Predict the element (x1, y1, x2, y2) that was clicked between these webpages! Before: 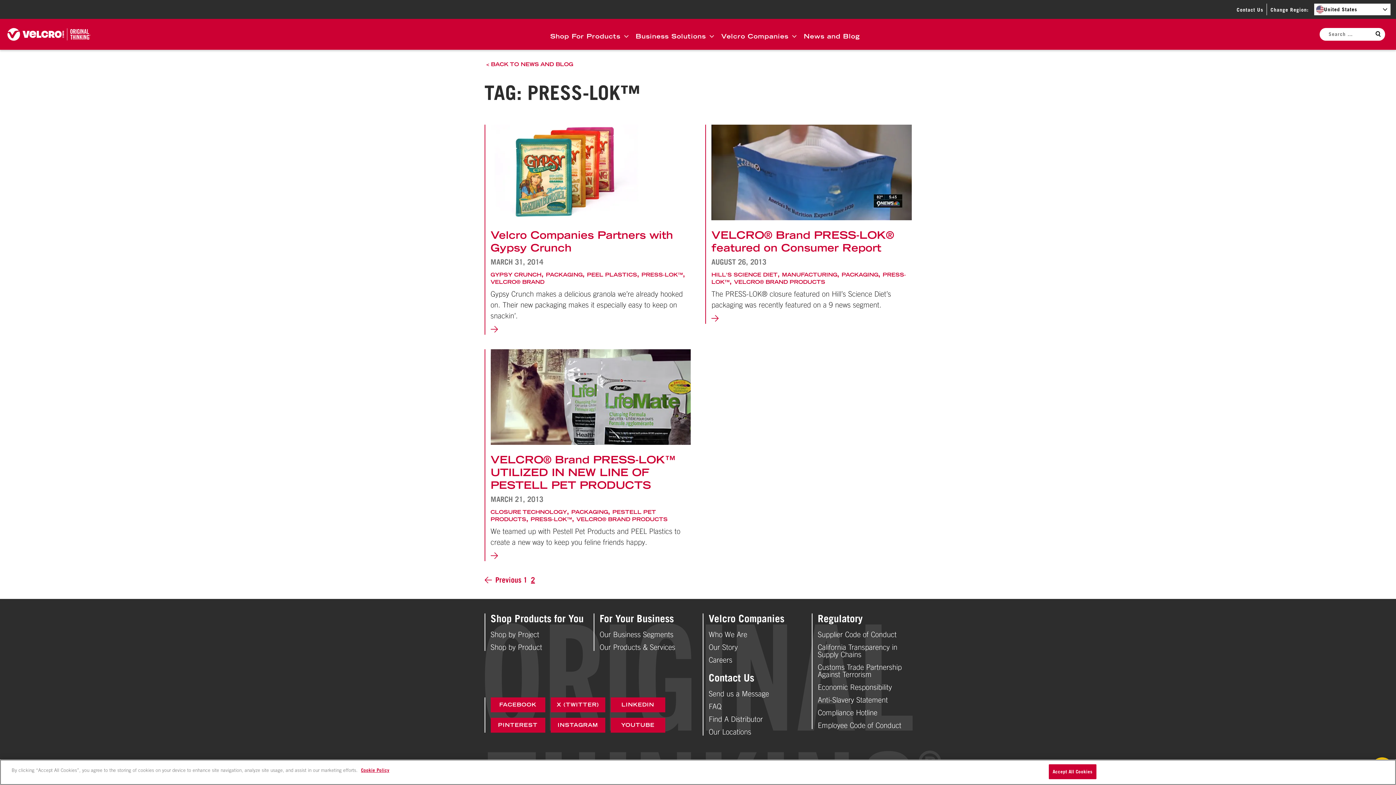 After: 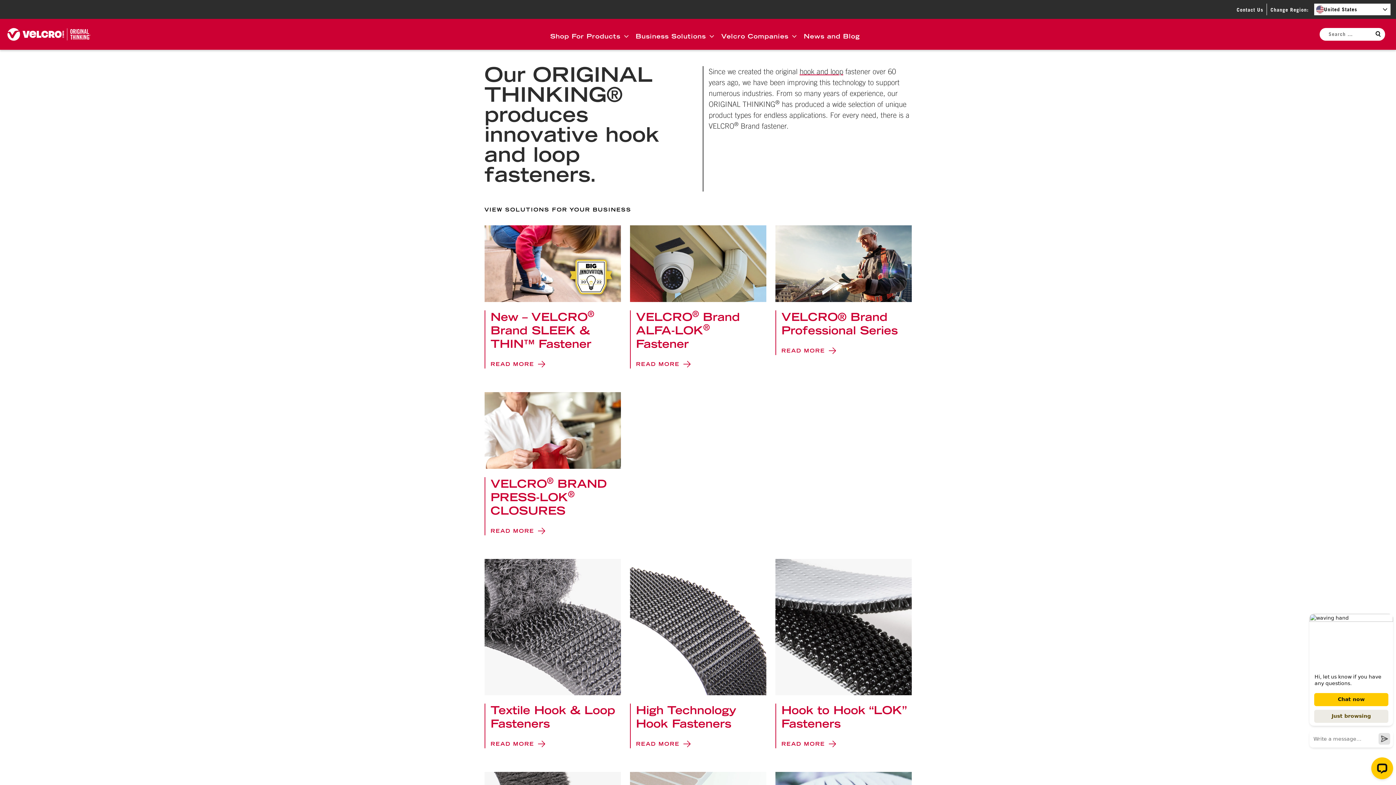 Action: bbox: (599, 643, 675, 651) label: Our Products & Services